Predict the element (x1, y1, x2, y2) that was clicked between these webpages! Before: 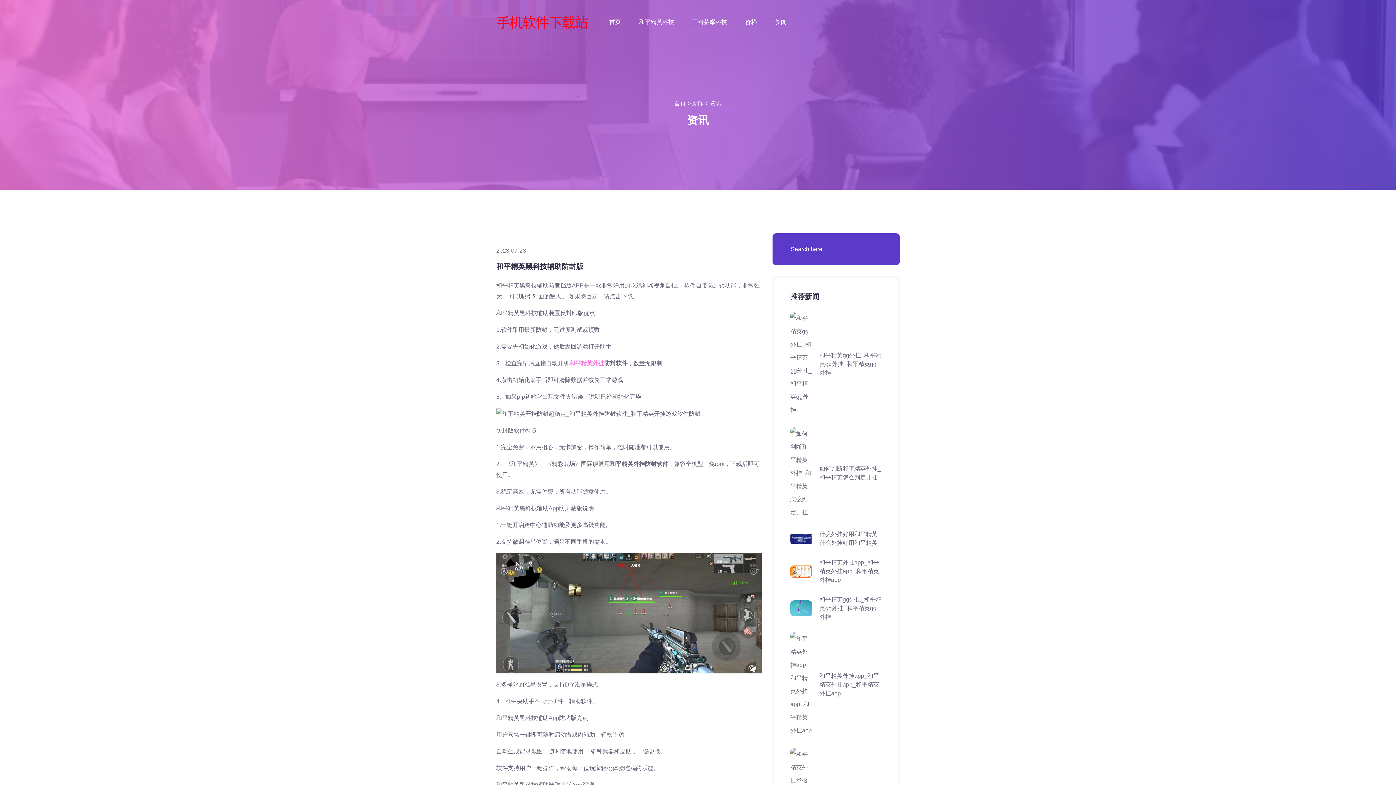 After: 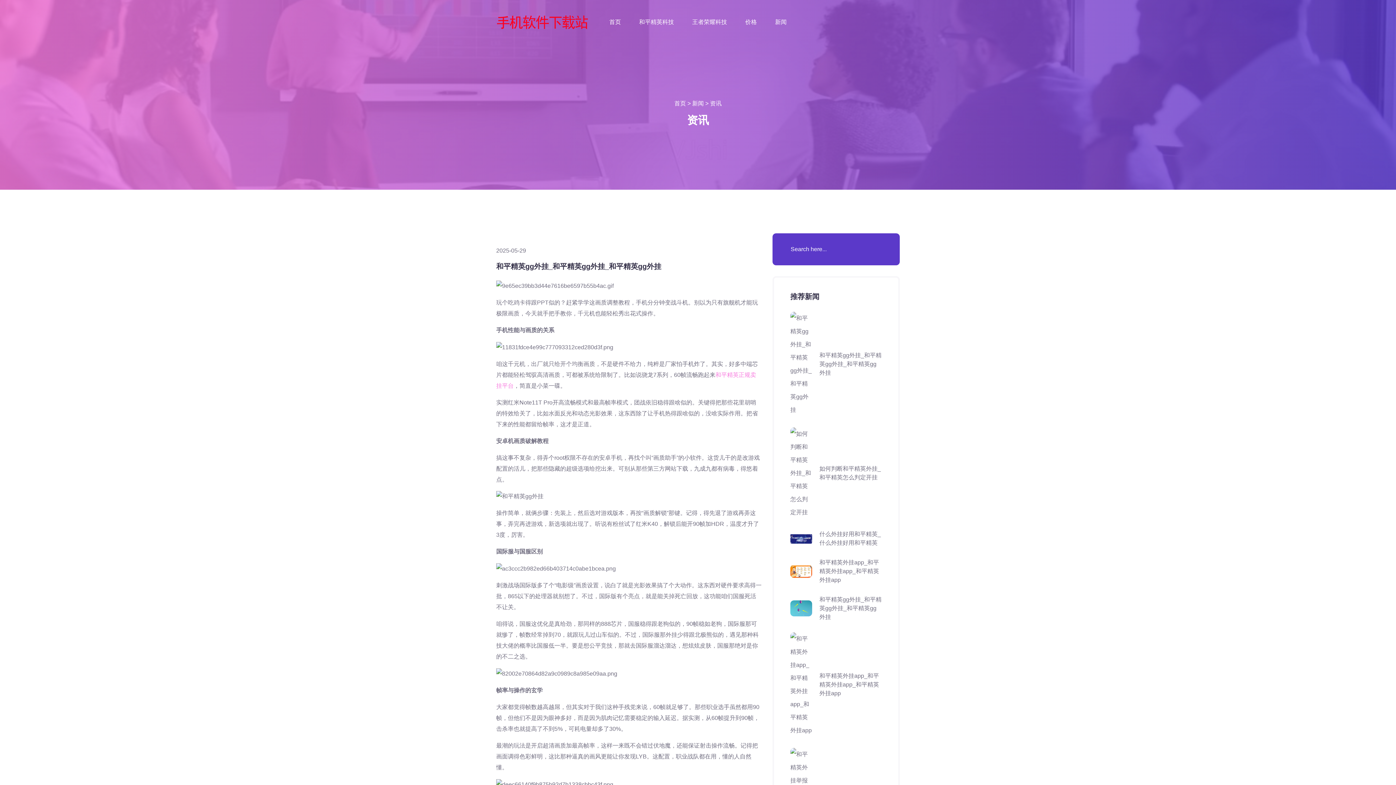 Action: bbox: (819, 352, 881, 376) label: 和平精英gg外挂_和平精英gg外挂_和平精英gg外挂